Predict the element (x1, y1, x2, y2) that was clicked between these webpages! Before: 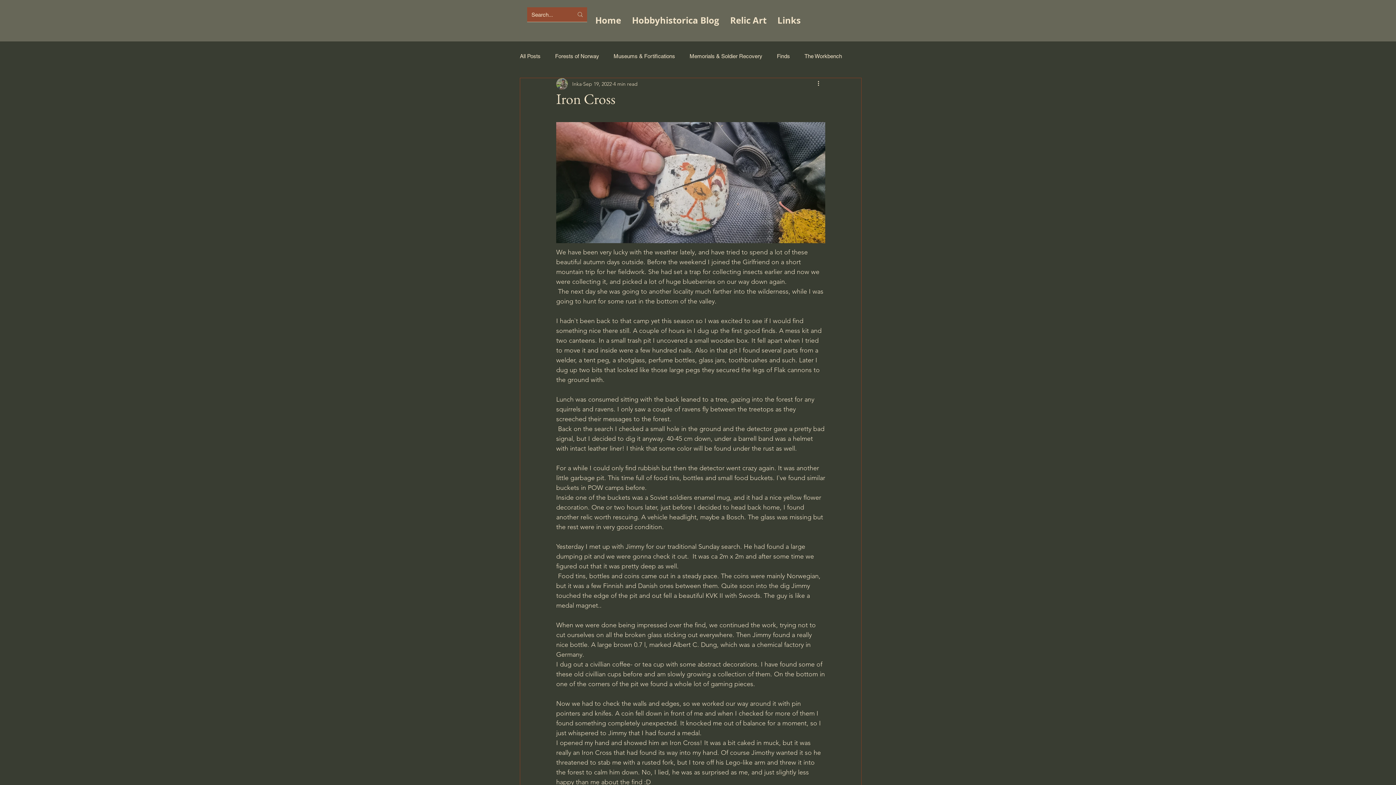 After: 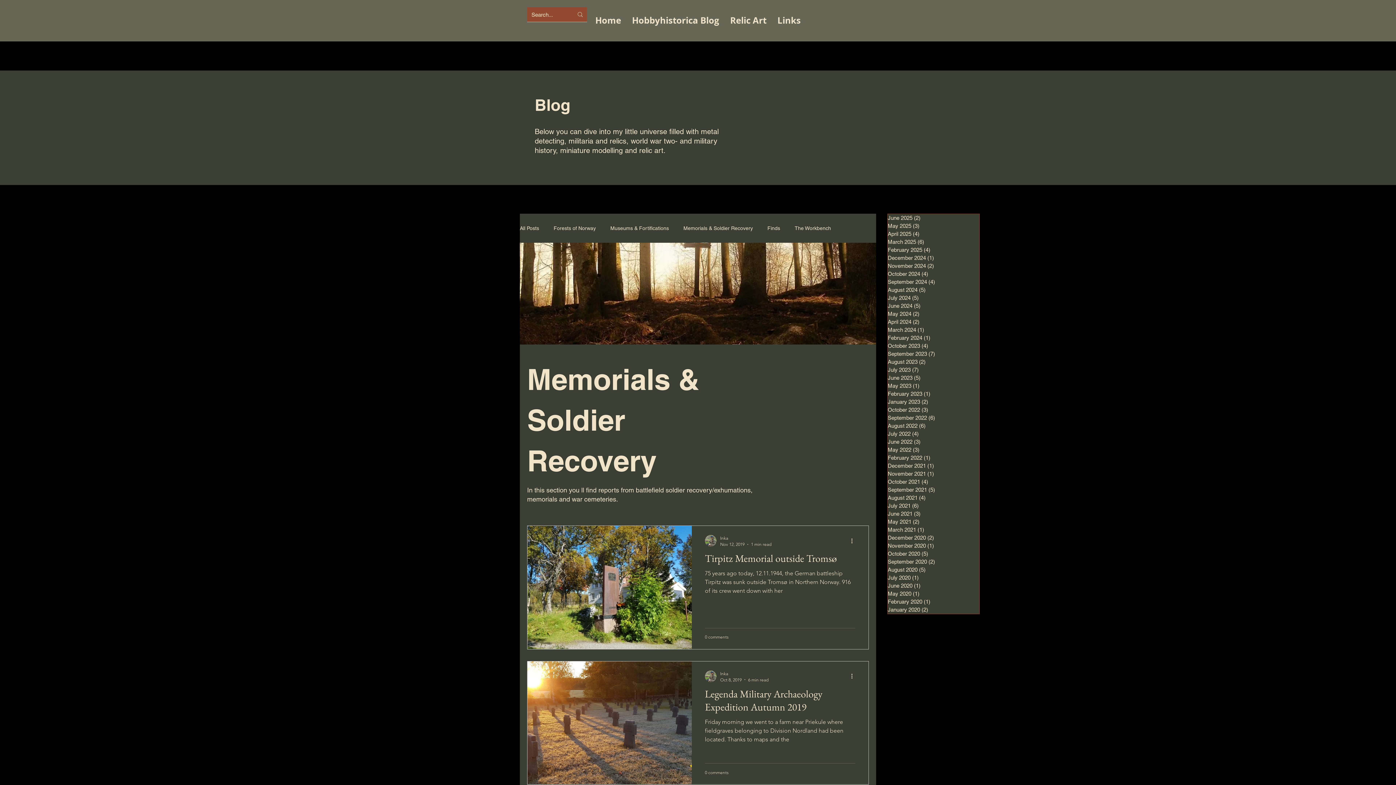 Action: label: Memorials & Soldier Recovery bbox: (689, 52, 762, 59)